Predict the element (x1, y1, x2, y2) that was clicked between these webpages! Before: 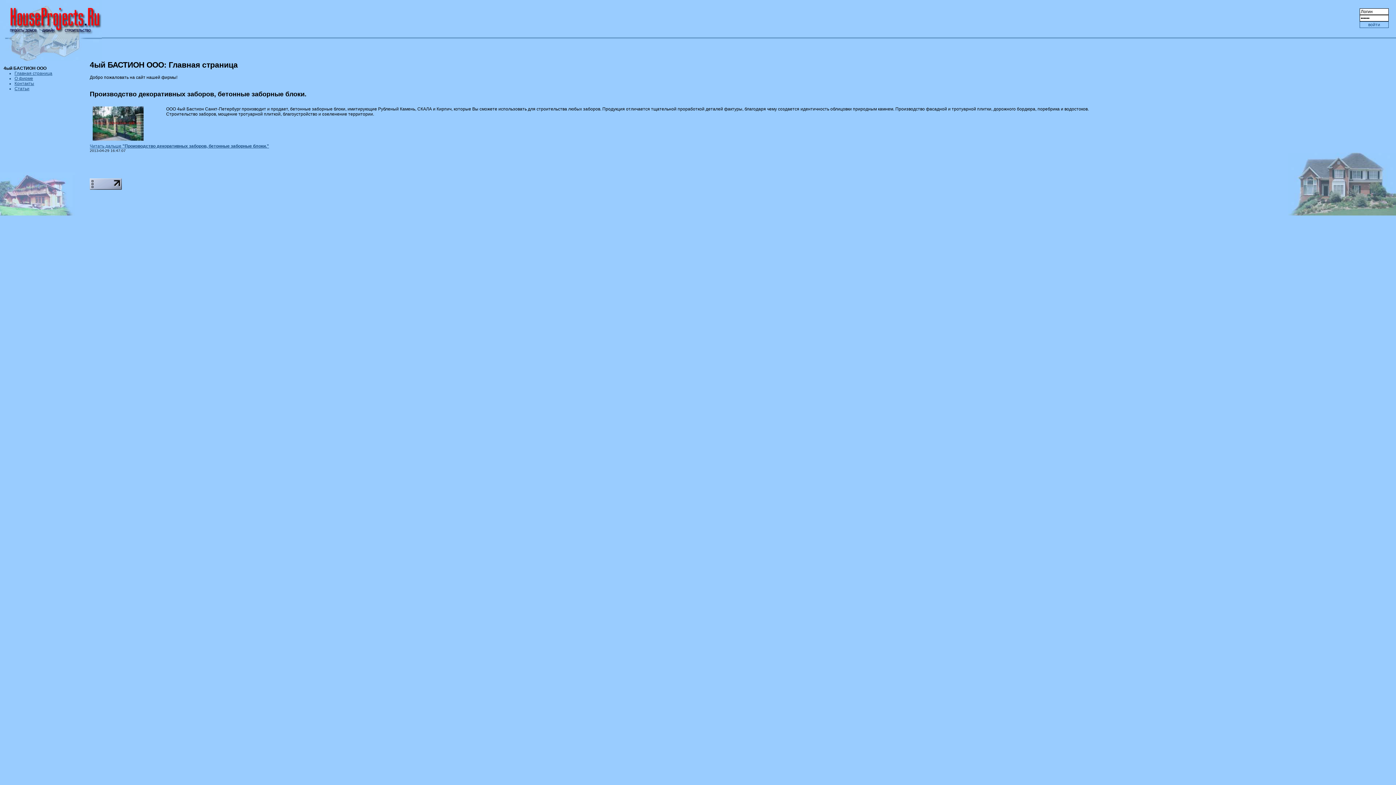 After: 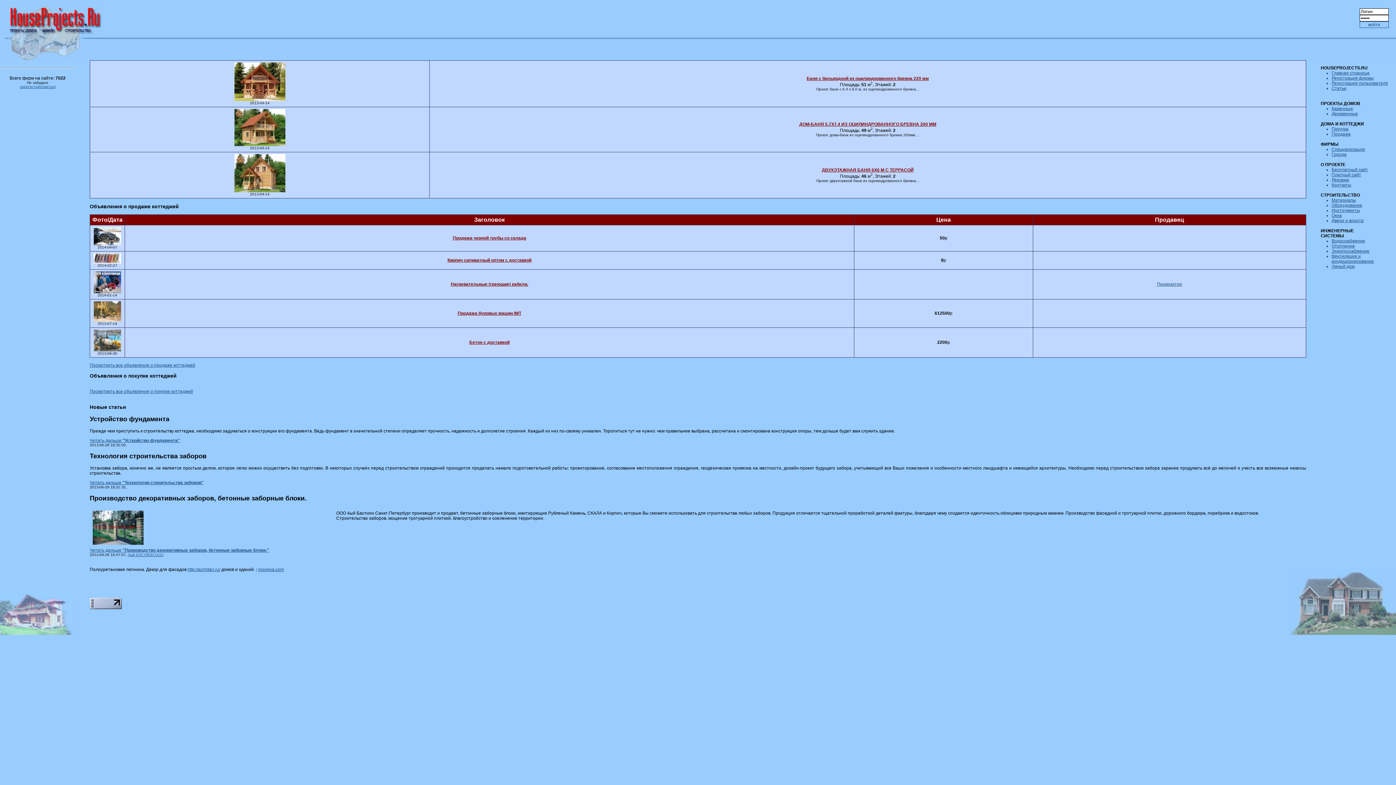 Action: bbox: (0, 32, 101, 37)